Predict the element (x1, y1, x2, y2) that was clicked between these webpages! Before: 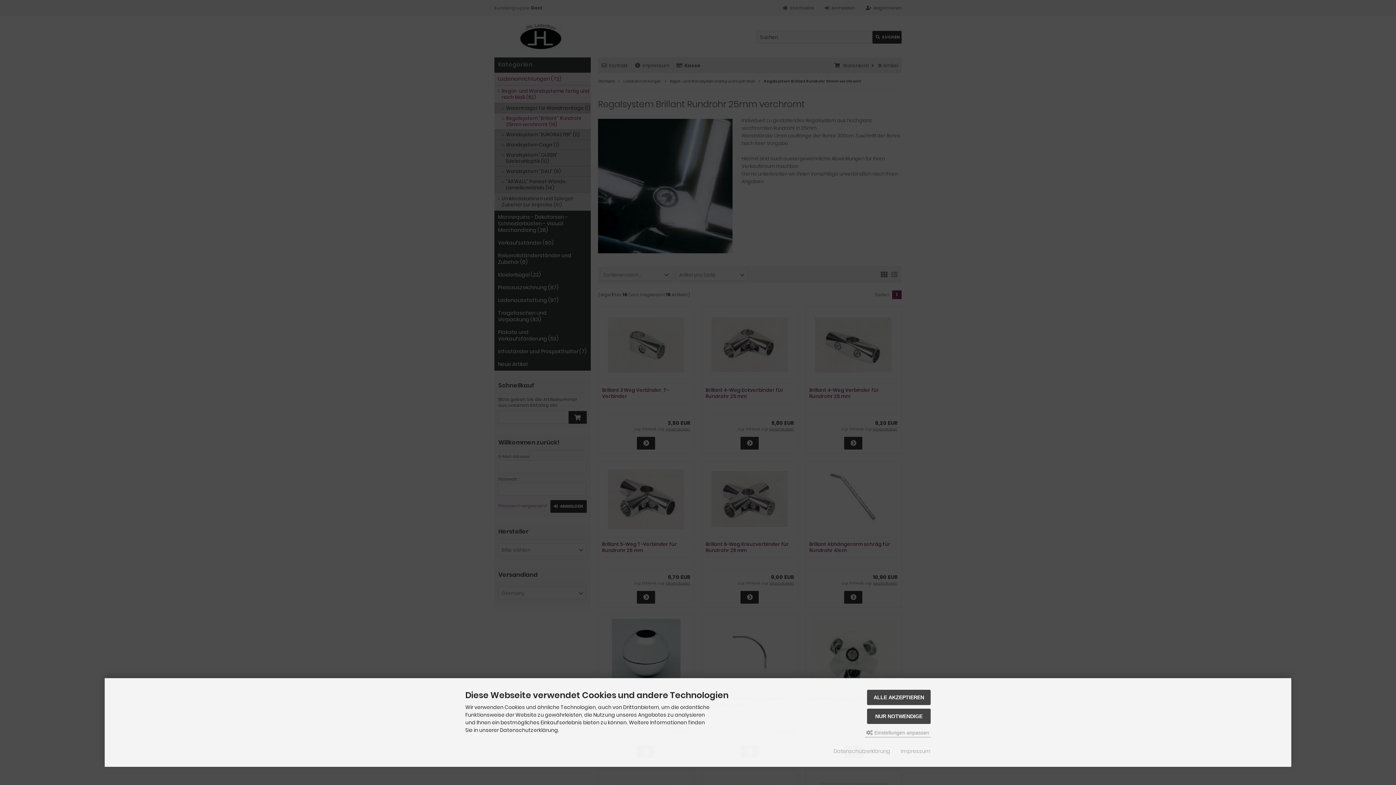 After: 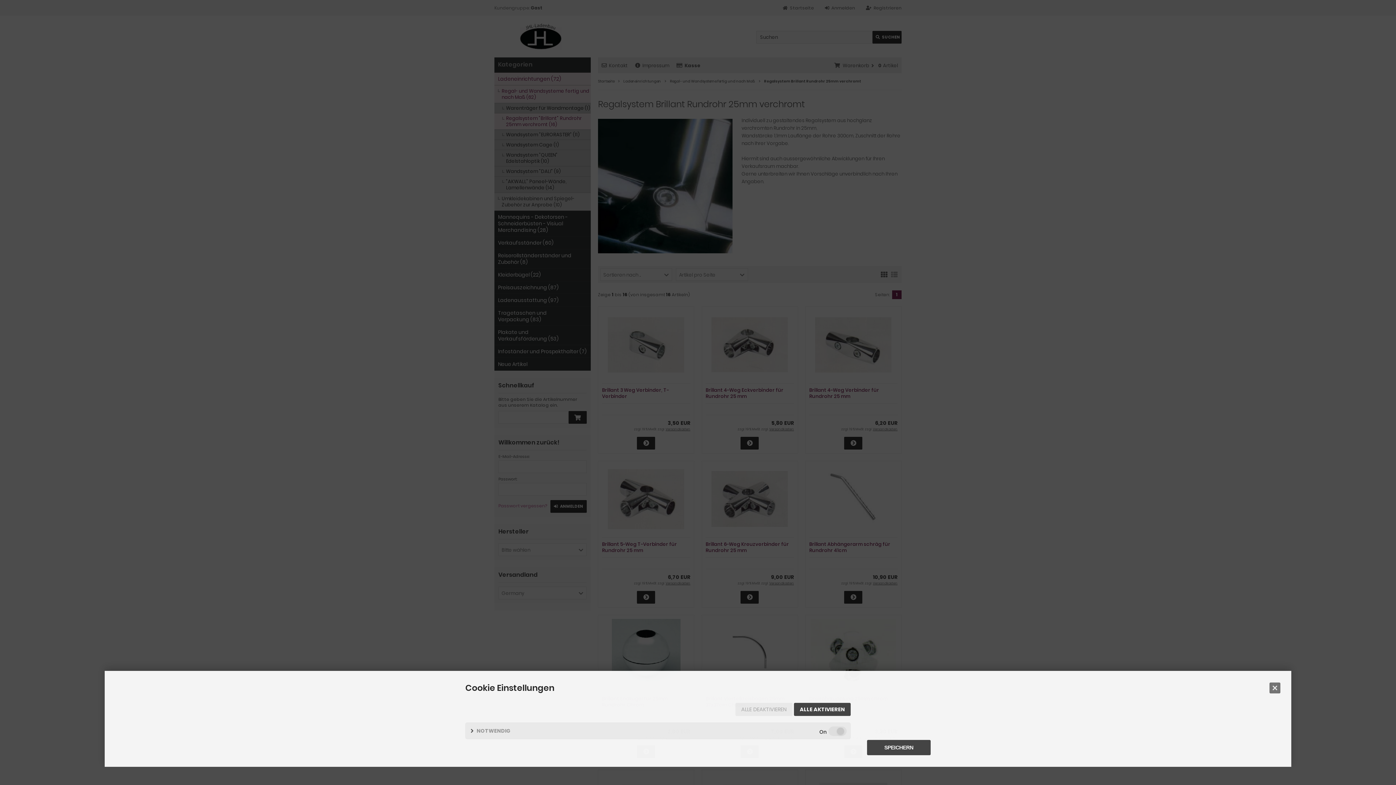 Action: bbox: (865, 728, 930, 737) label:  Einstellungen anpassen